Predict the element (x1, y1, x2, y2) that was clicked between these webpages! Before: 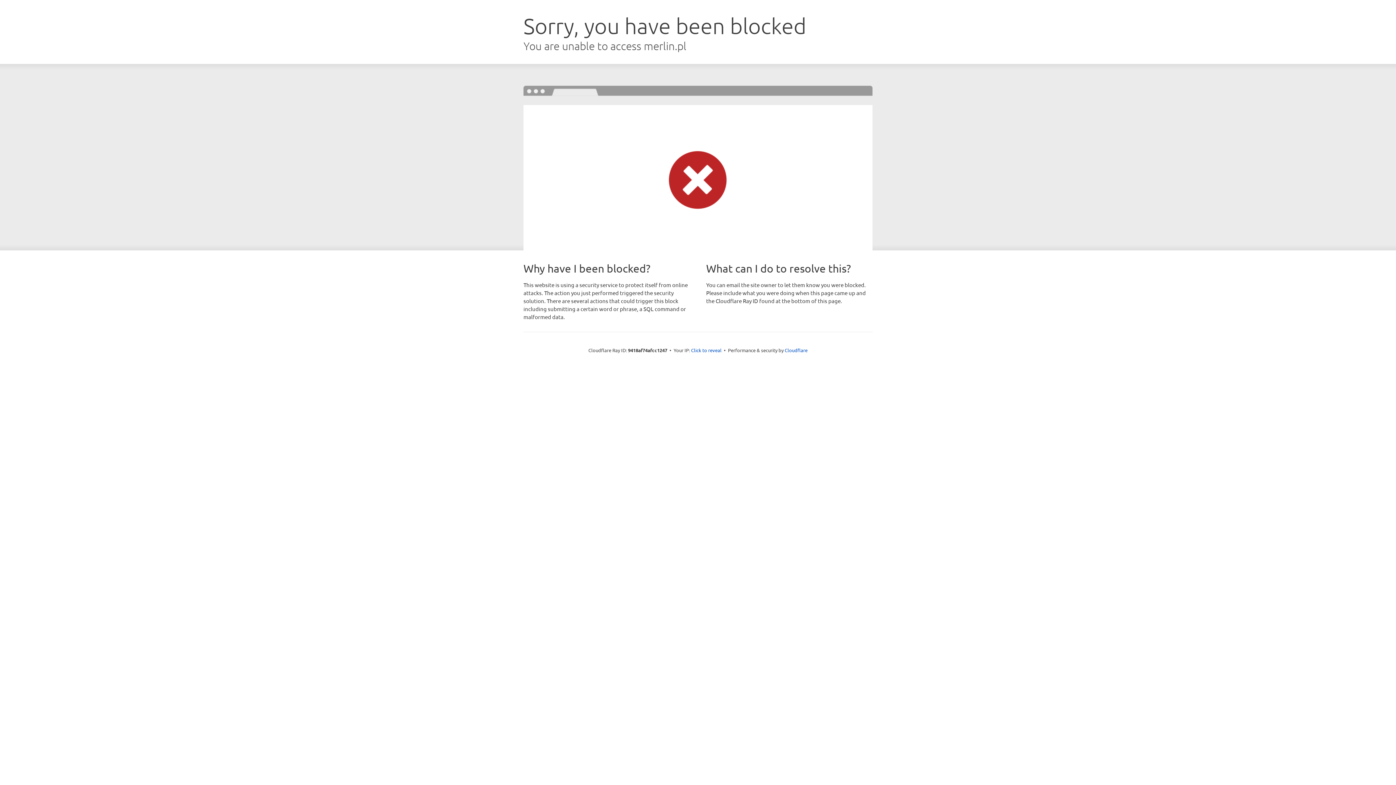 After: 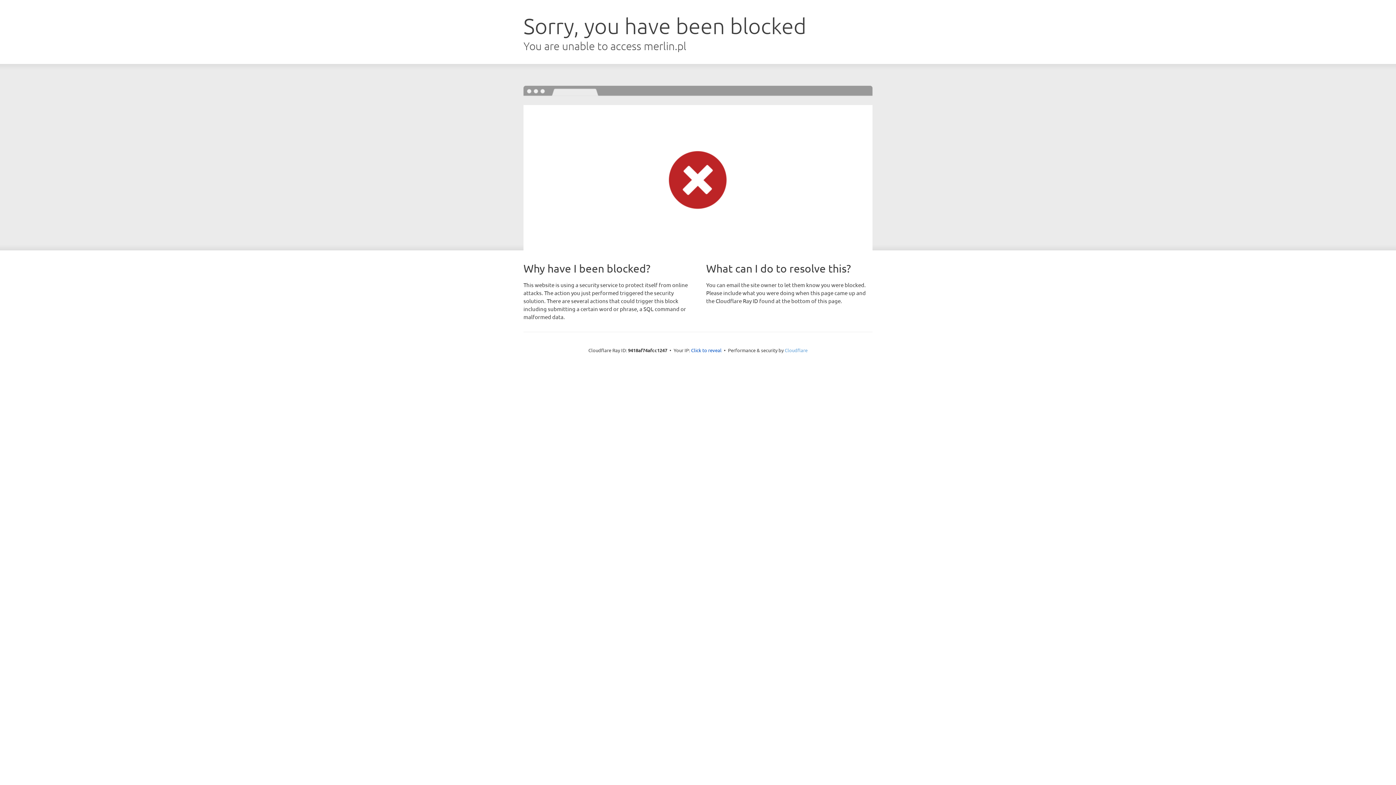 Action: bbox: (784, 347, 807, 353) label: Cloudflare